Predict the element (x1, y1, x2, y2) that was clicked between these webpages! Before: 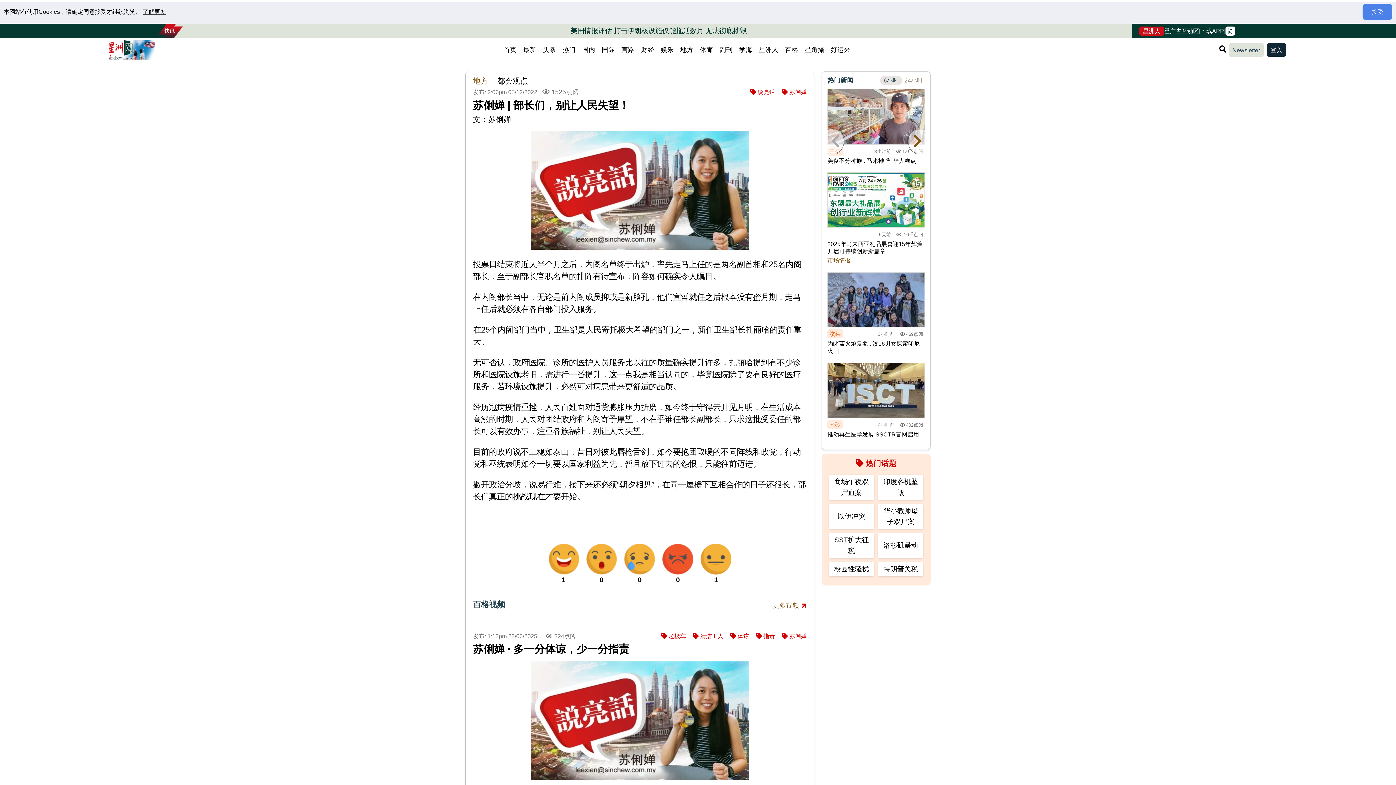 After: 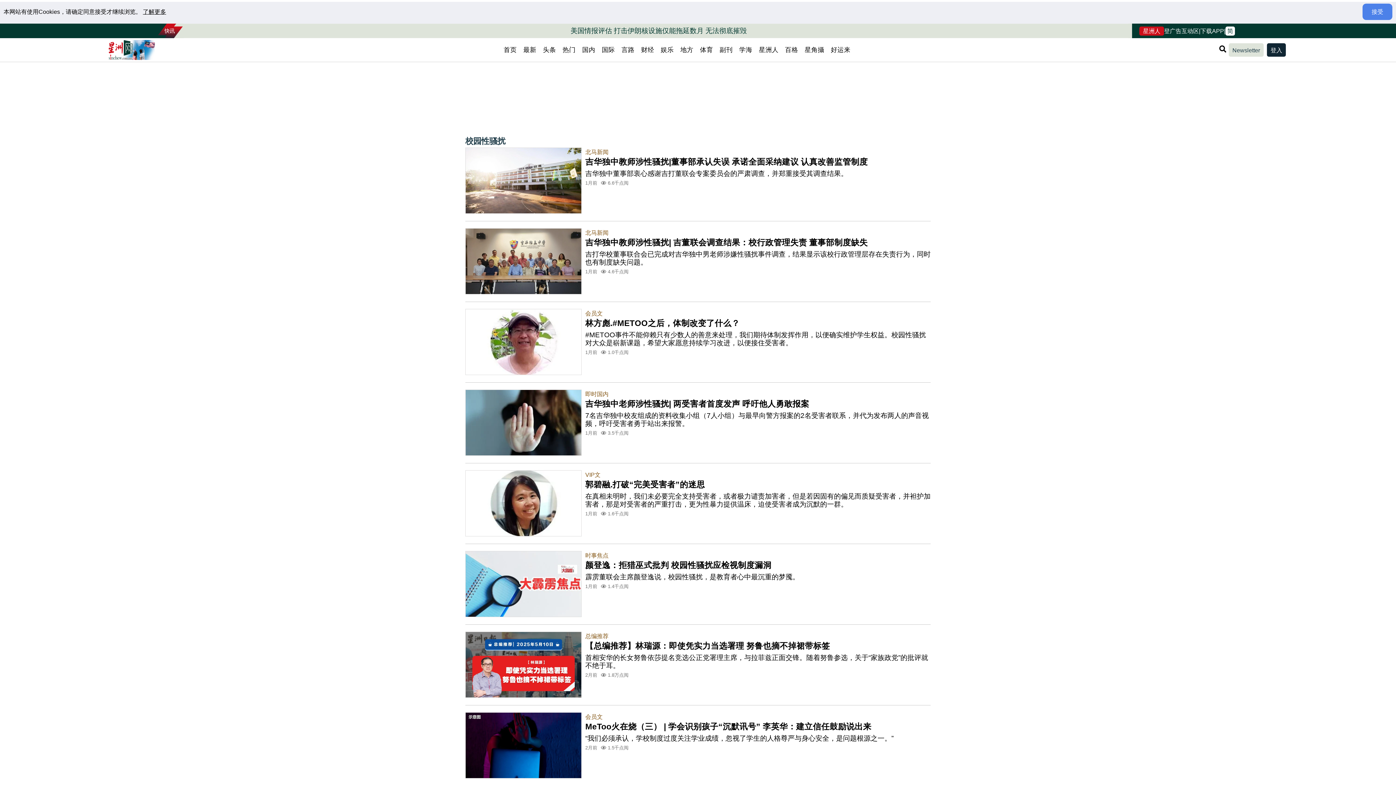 Action: label: 校园性骚扰 bbox: (829, 562, 874, 576)